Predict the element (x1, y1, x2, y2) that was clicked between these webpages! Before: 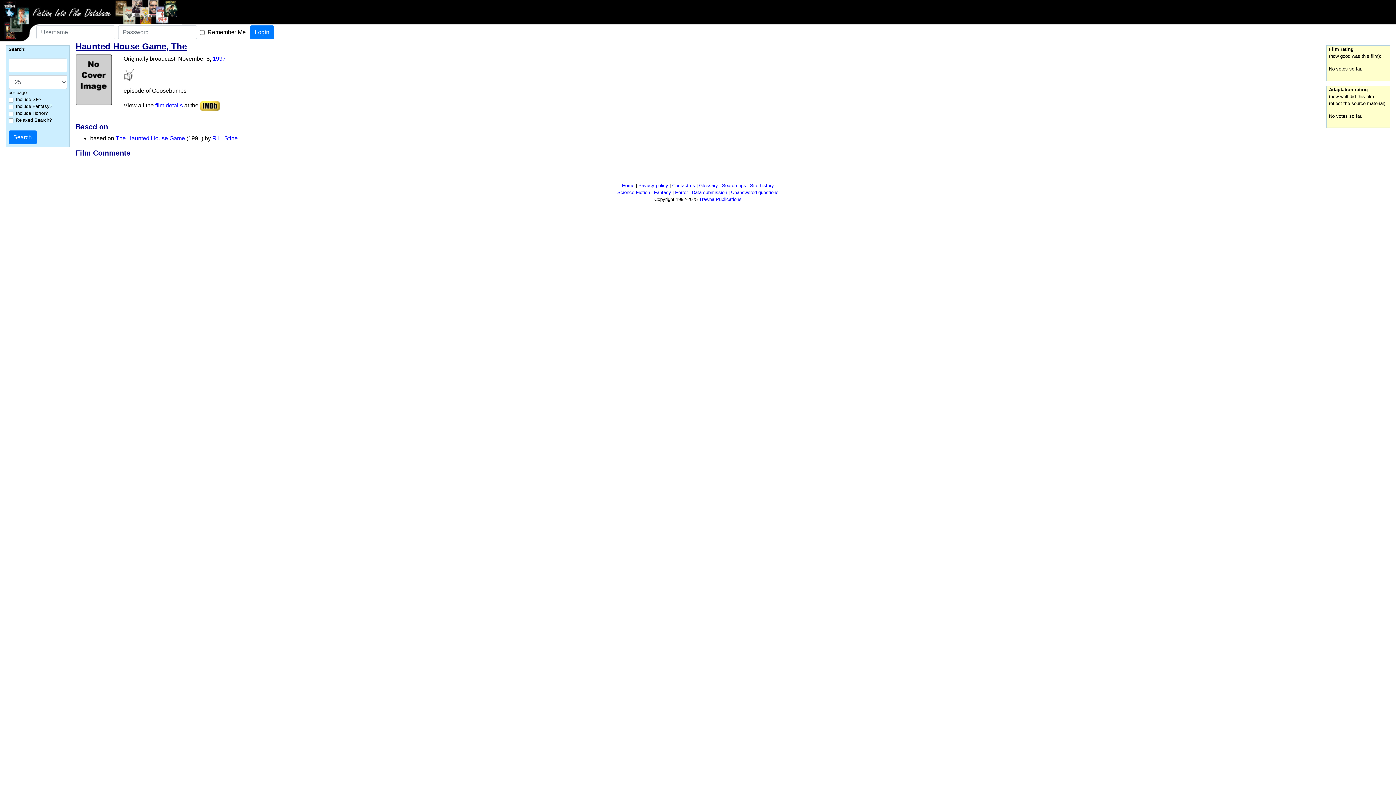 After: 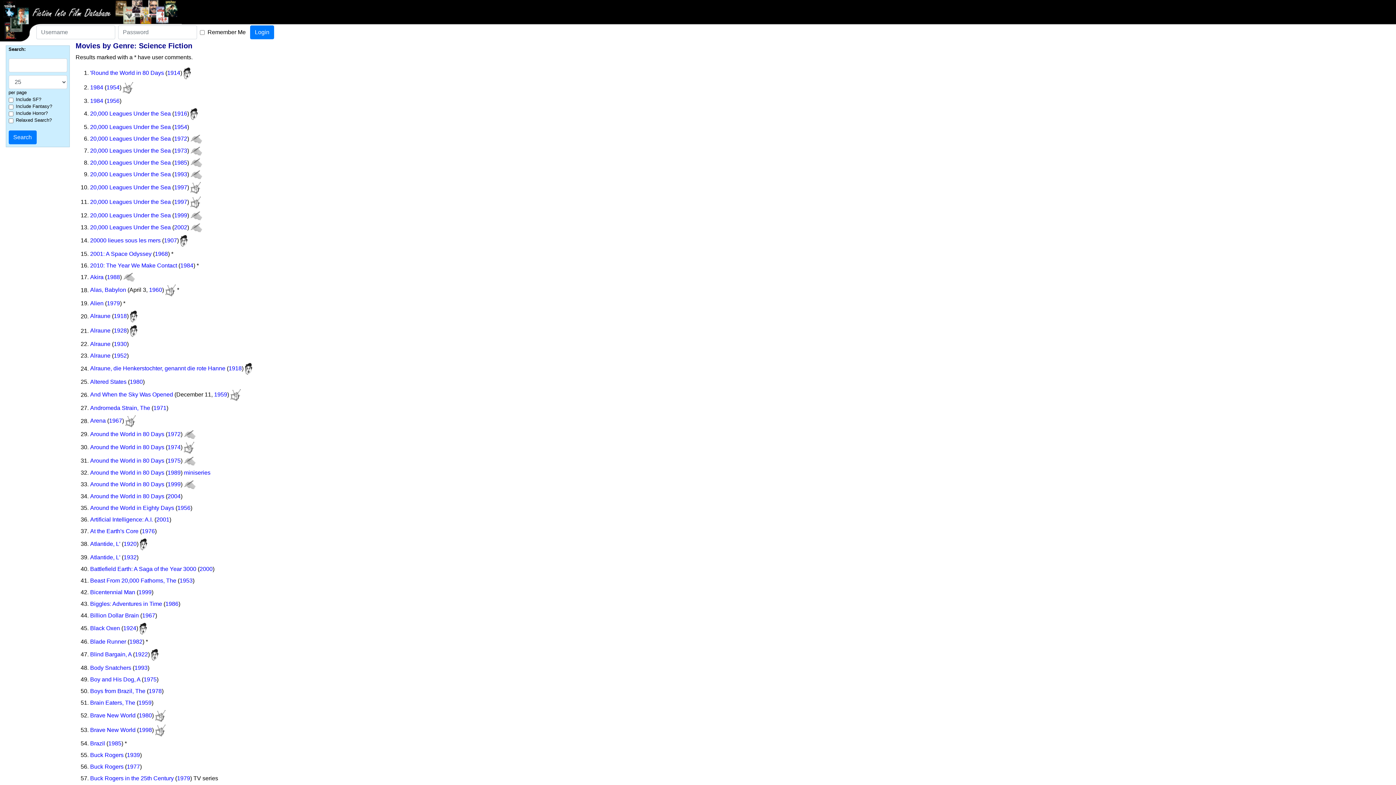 Action: bbox: (617, 189, 650, 195) label: Science Fiction